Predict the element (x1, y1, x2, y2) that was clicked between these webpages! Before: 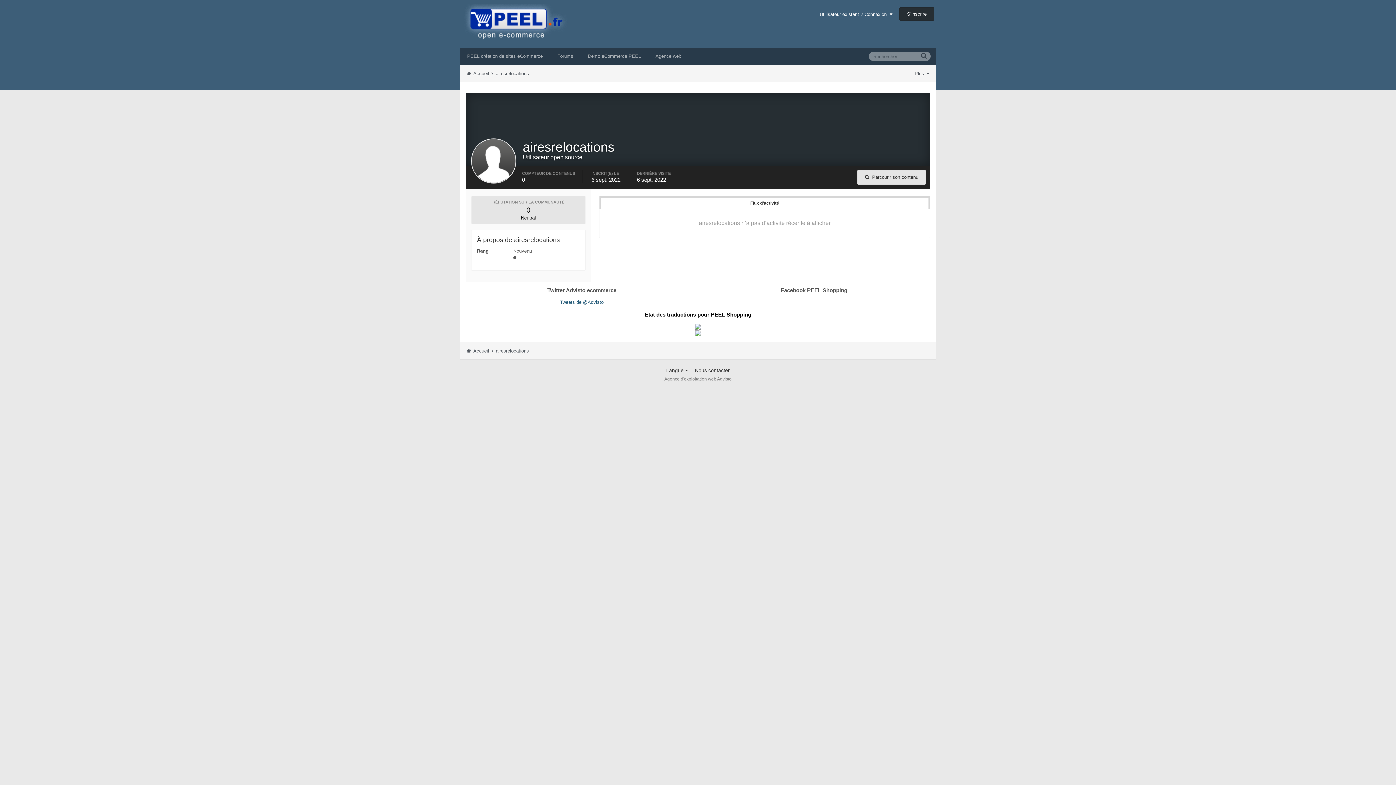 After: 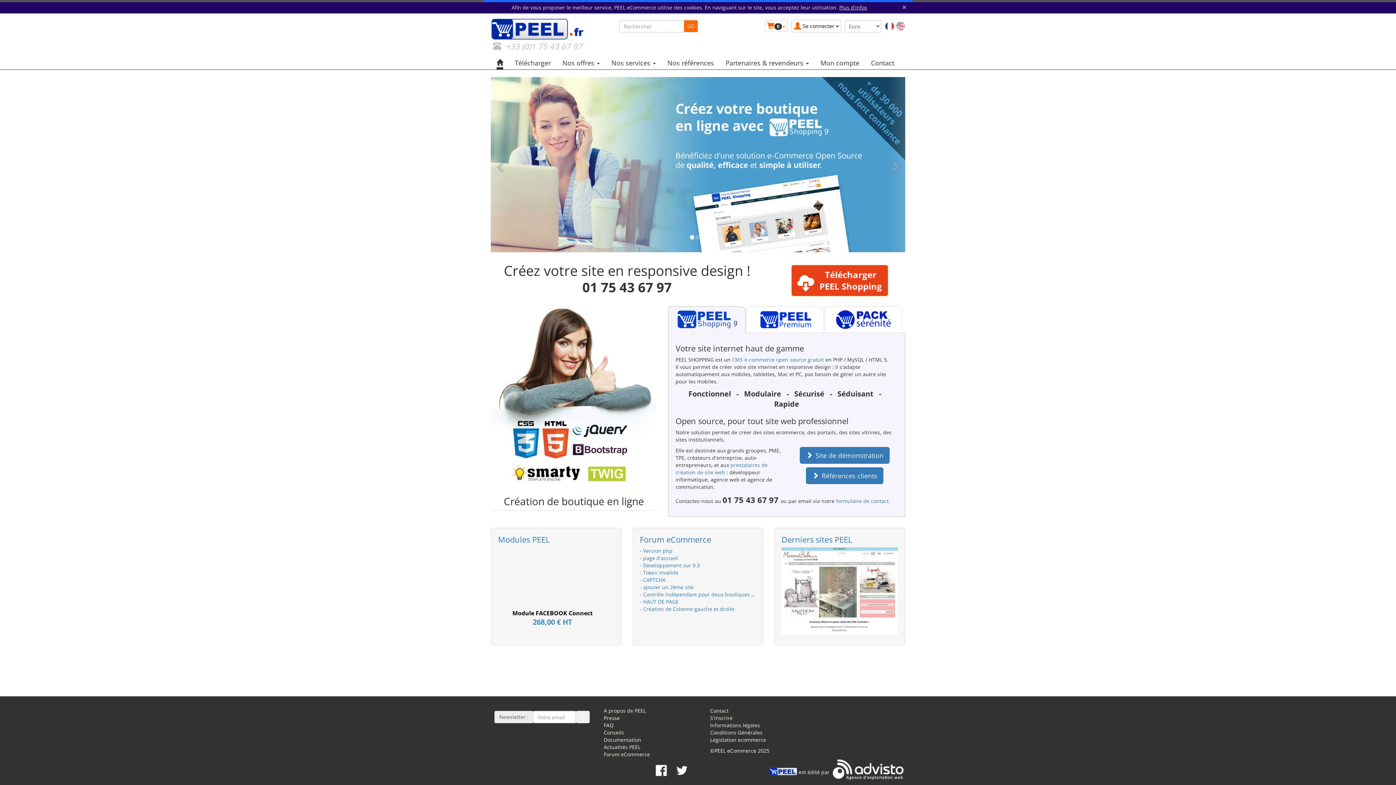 Action: bbox: (460, 48, 550, 64) label: PEEL création de sites eCommerce